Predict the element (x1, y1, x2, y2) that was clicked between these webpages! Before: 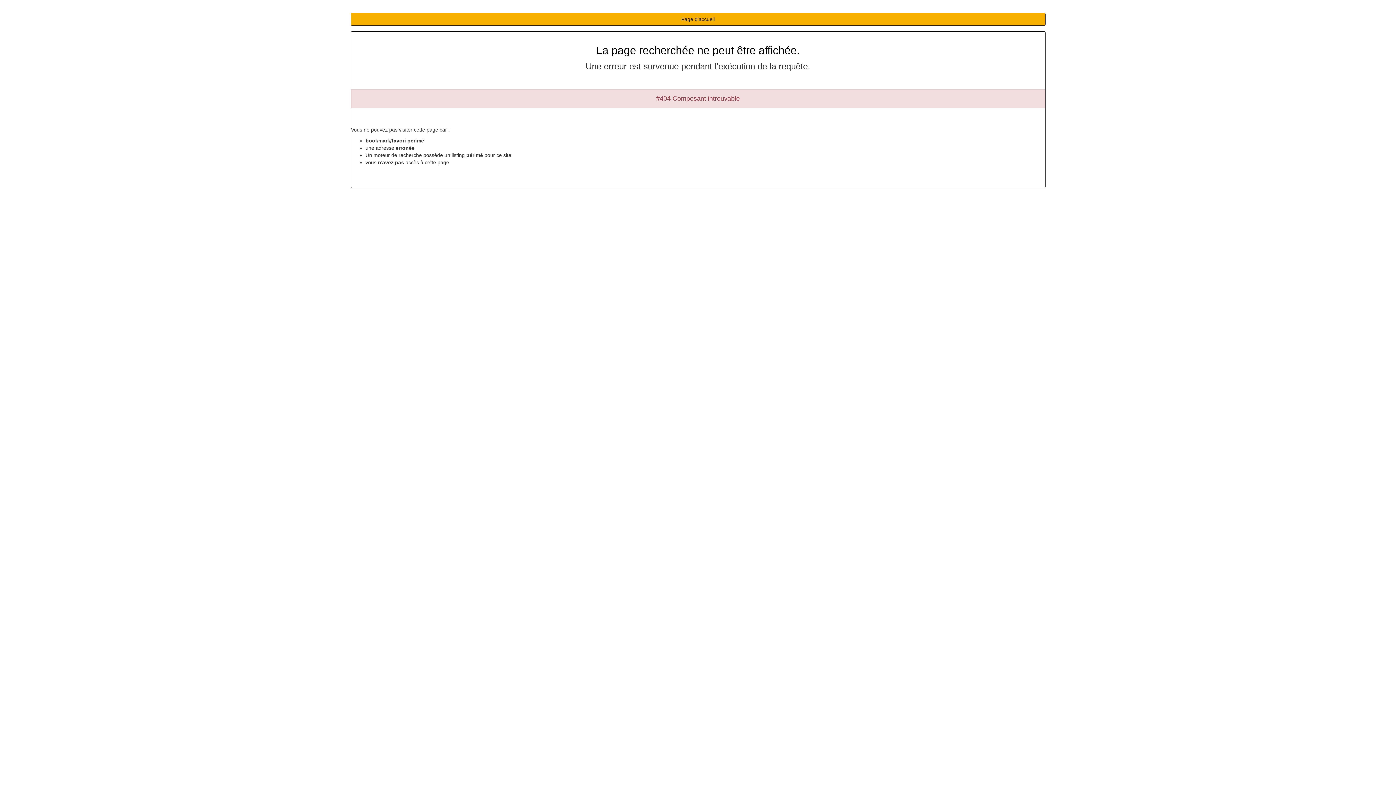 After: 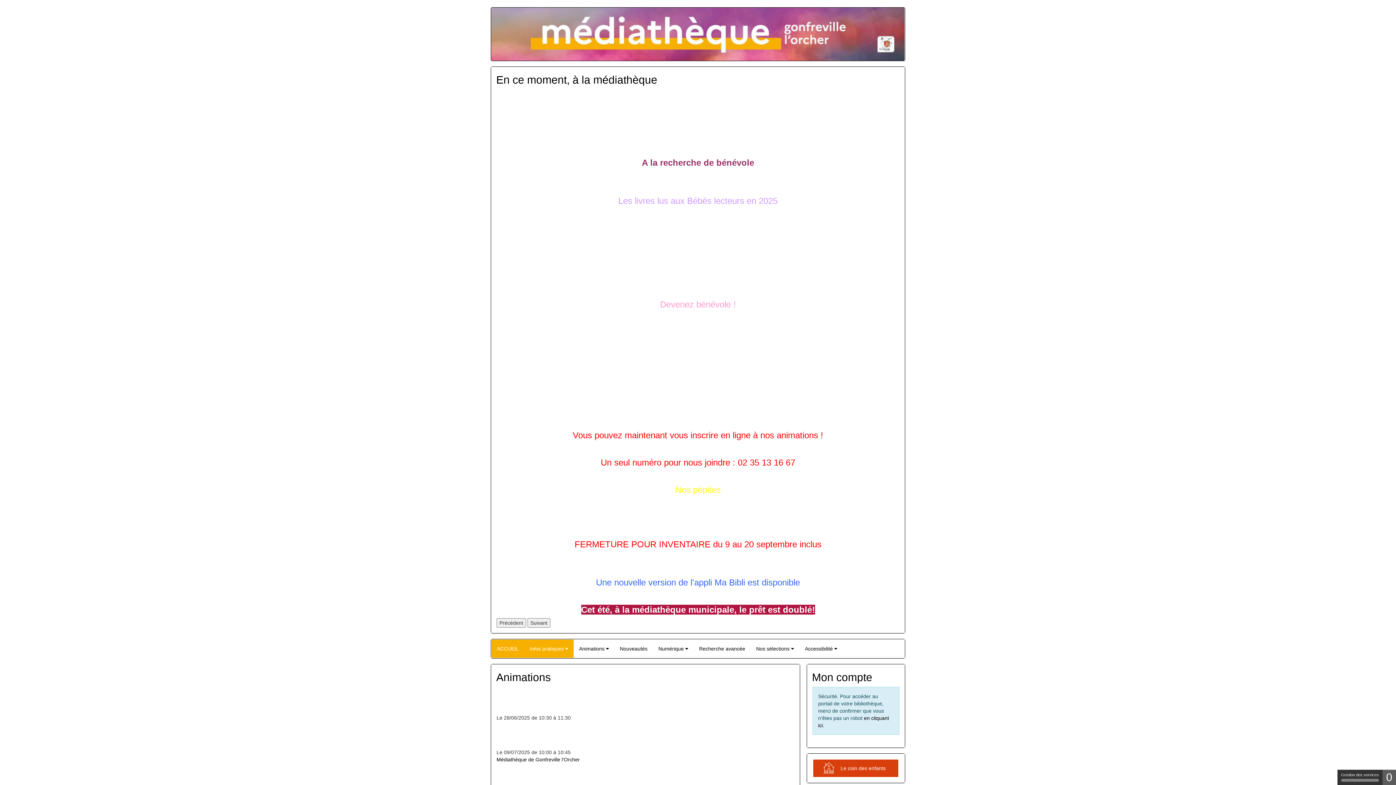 Action: bbox: (351, 13, 1045, 25) label: Page d'accueil